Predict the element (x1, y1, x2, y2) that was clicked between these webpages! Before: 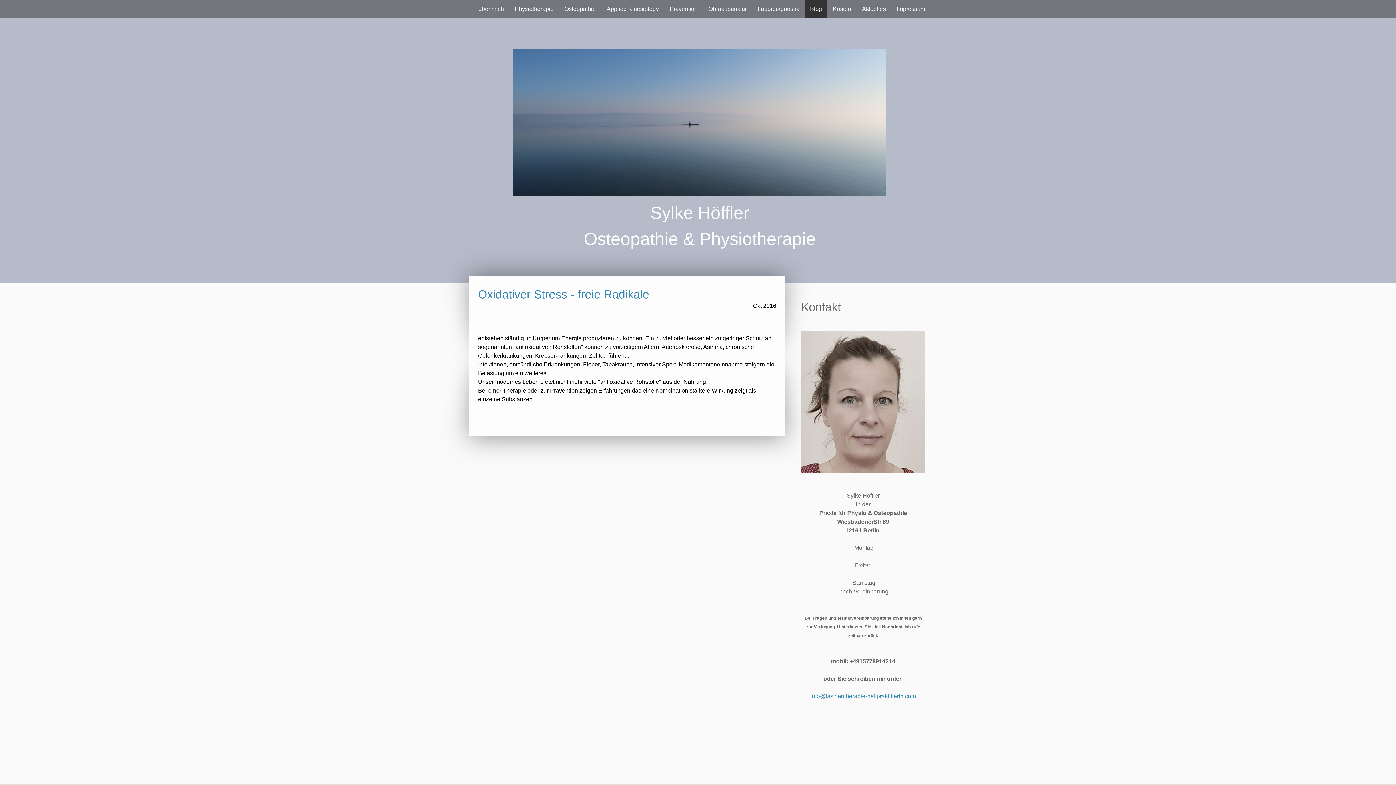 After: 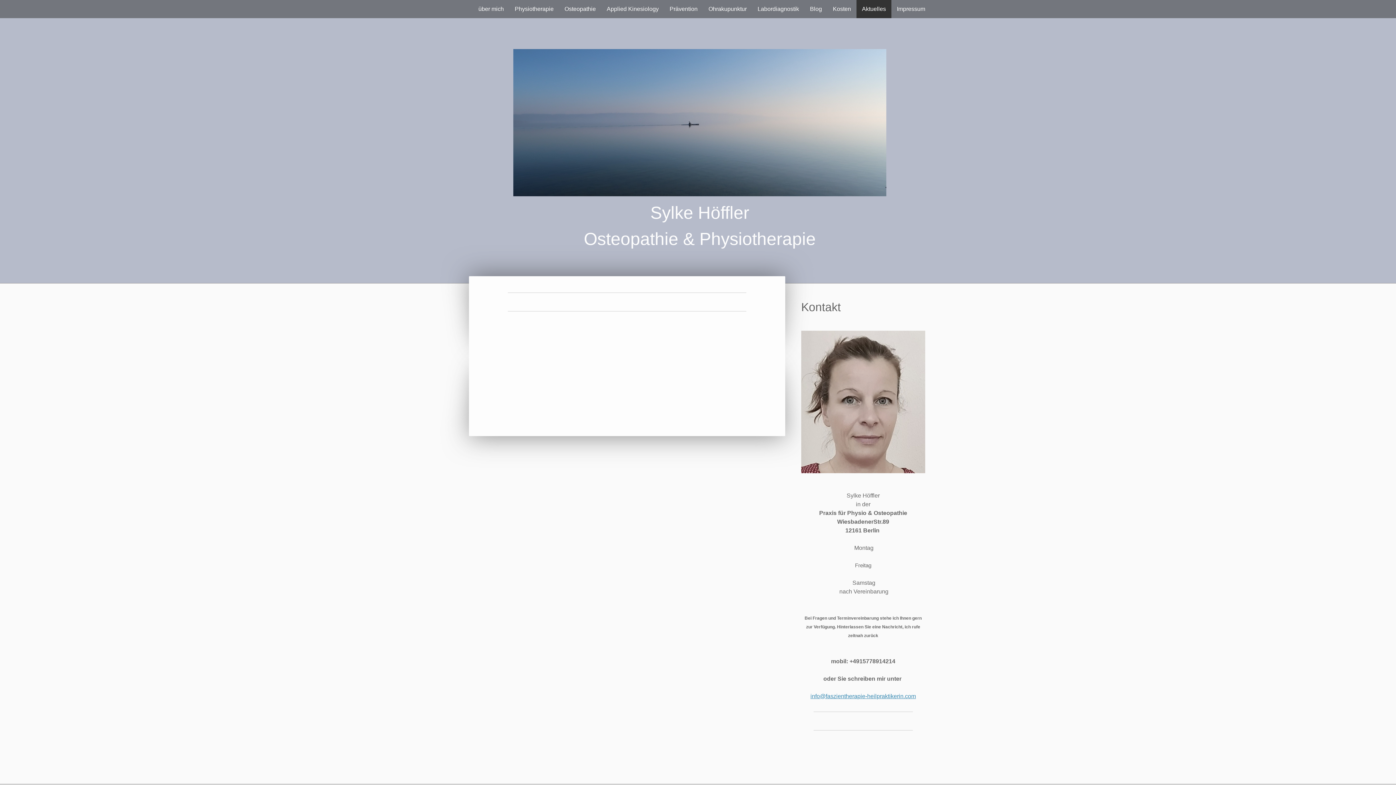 Action: bbox: (856, 0, 891, 18) label: Aktuelles